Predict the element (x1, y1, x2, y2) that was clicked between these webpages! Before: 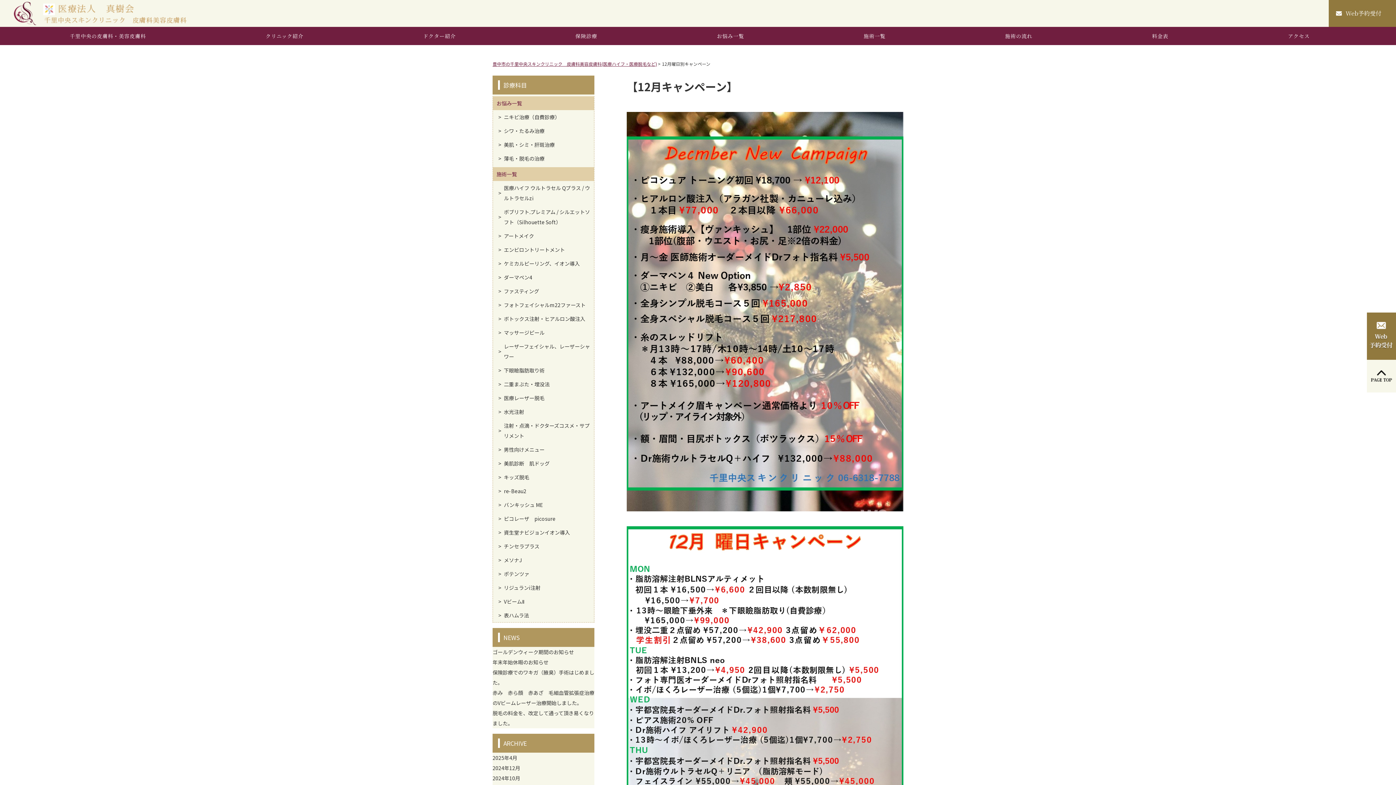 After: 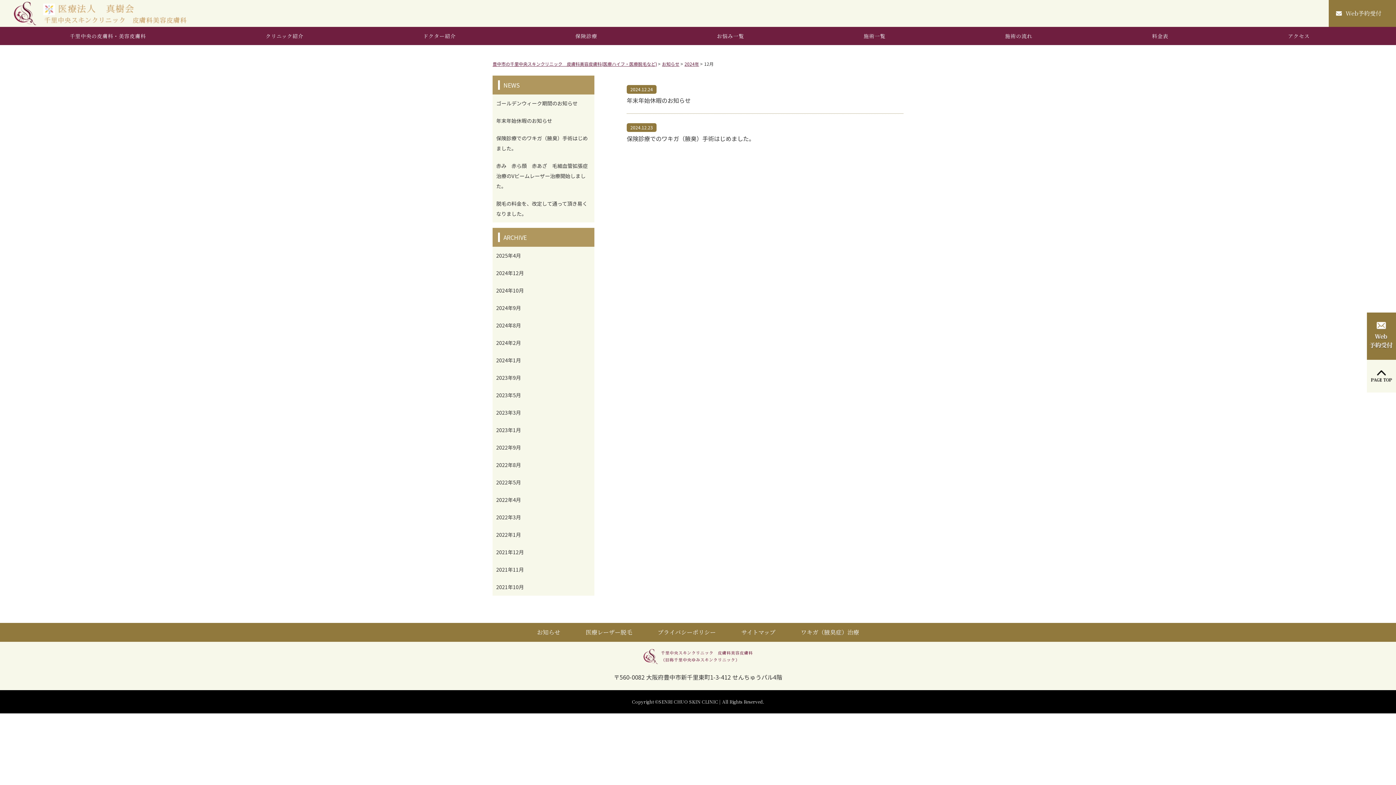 Action: bbox: (492, 764, 520, 772) label: 2024年12月